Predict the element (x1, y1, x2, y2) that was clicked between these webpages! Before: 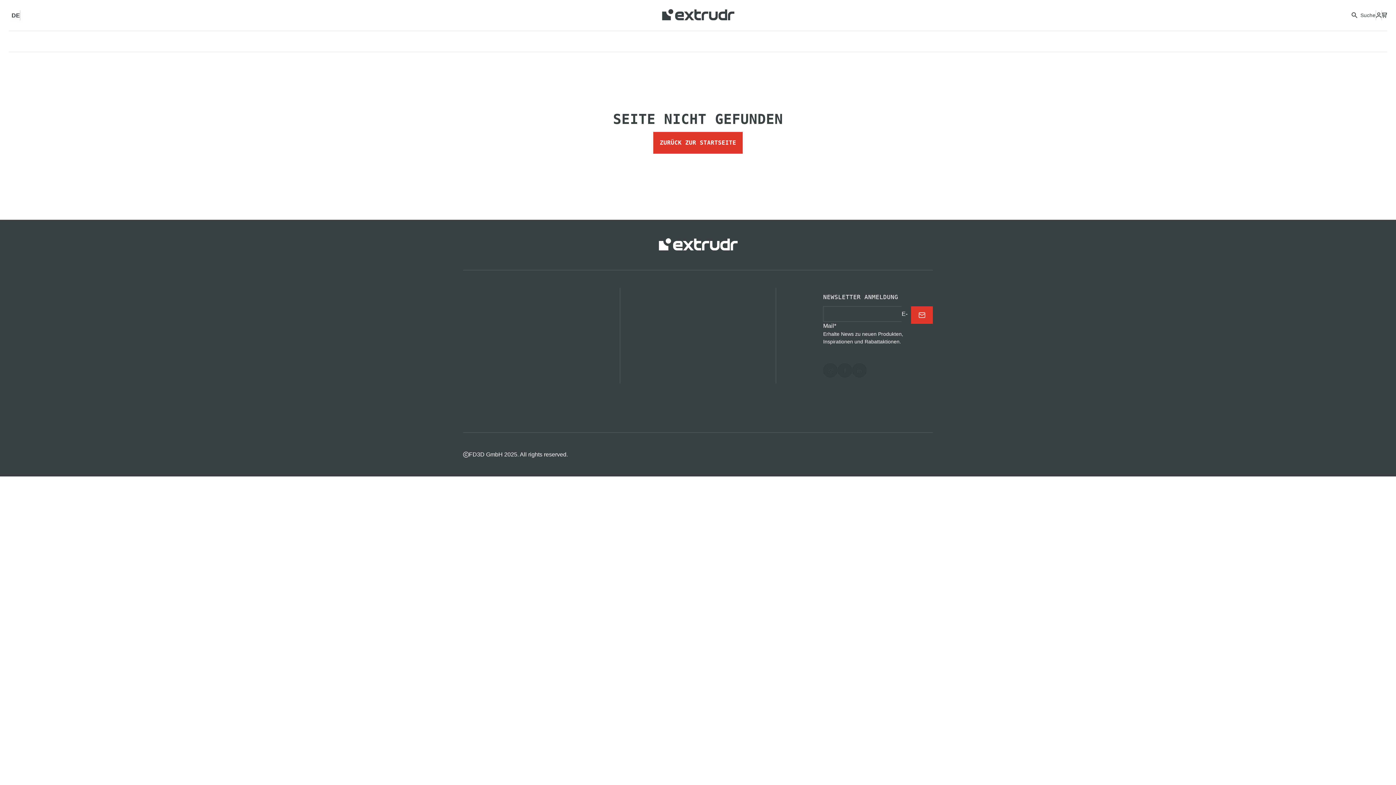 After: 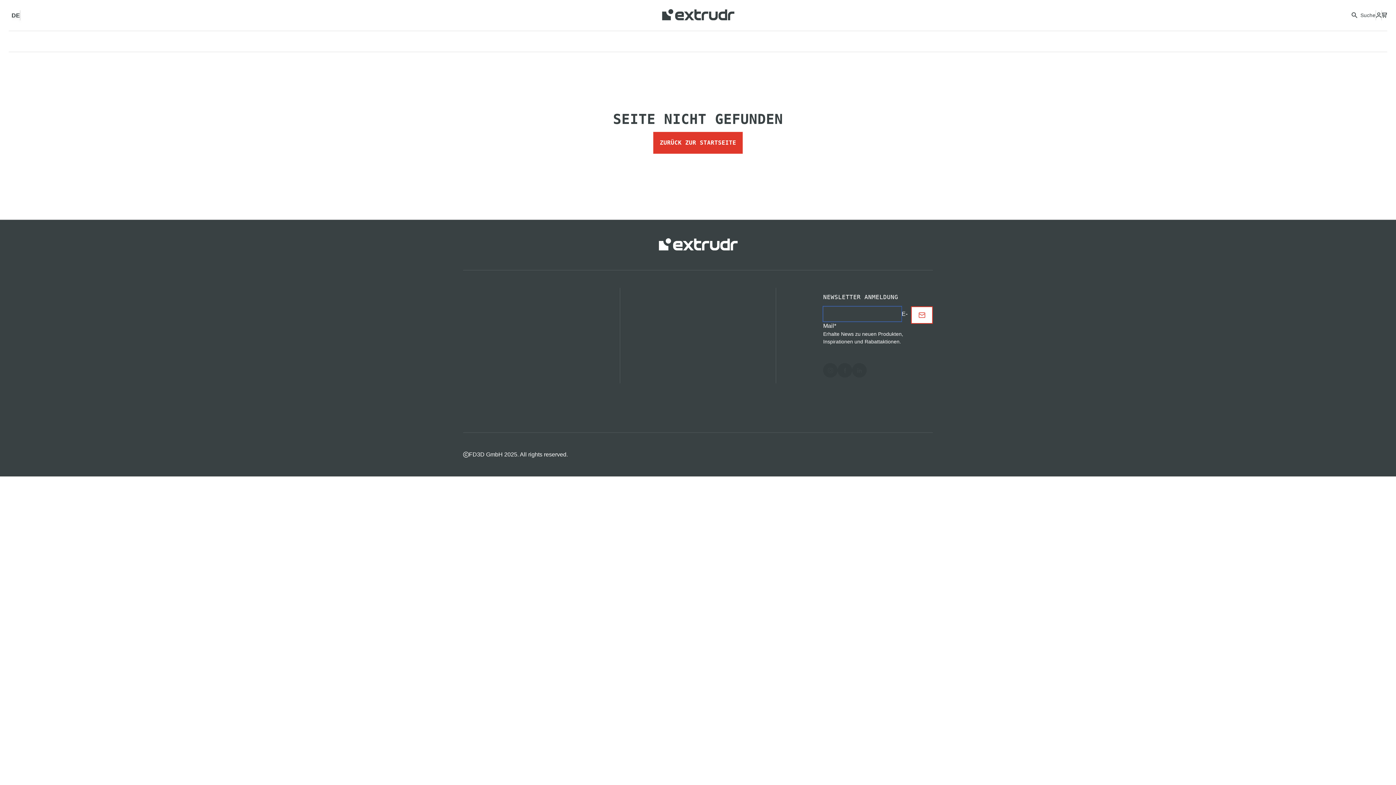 Action: label: Subscribe to newsletter bbox: (911, 306, 933, 324)